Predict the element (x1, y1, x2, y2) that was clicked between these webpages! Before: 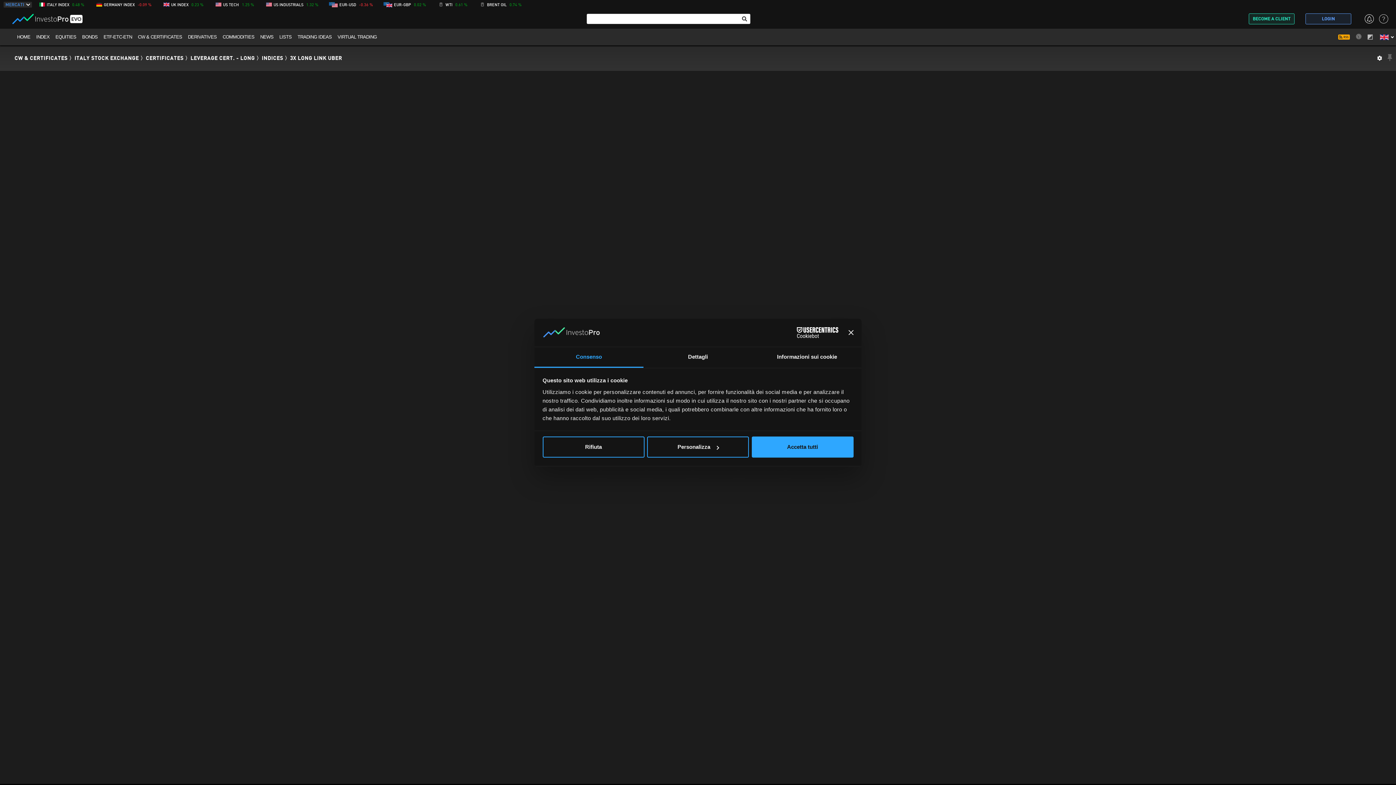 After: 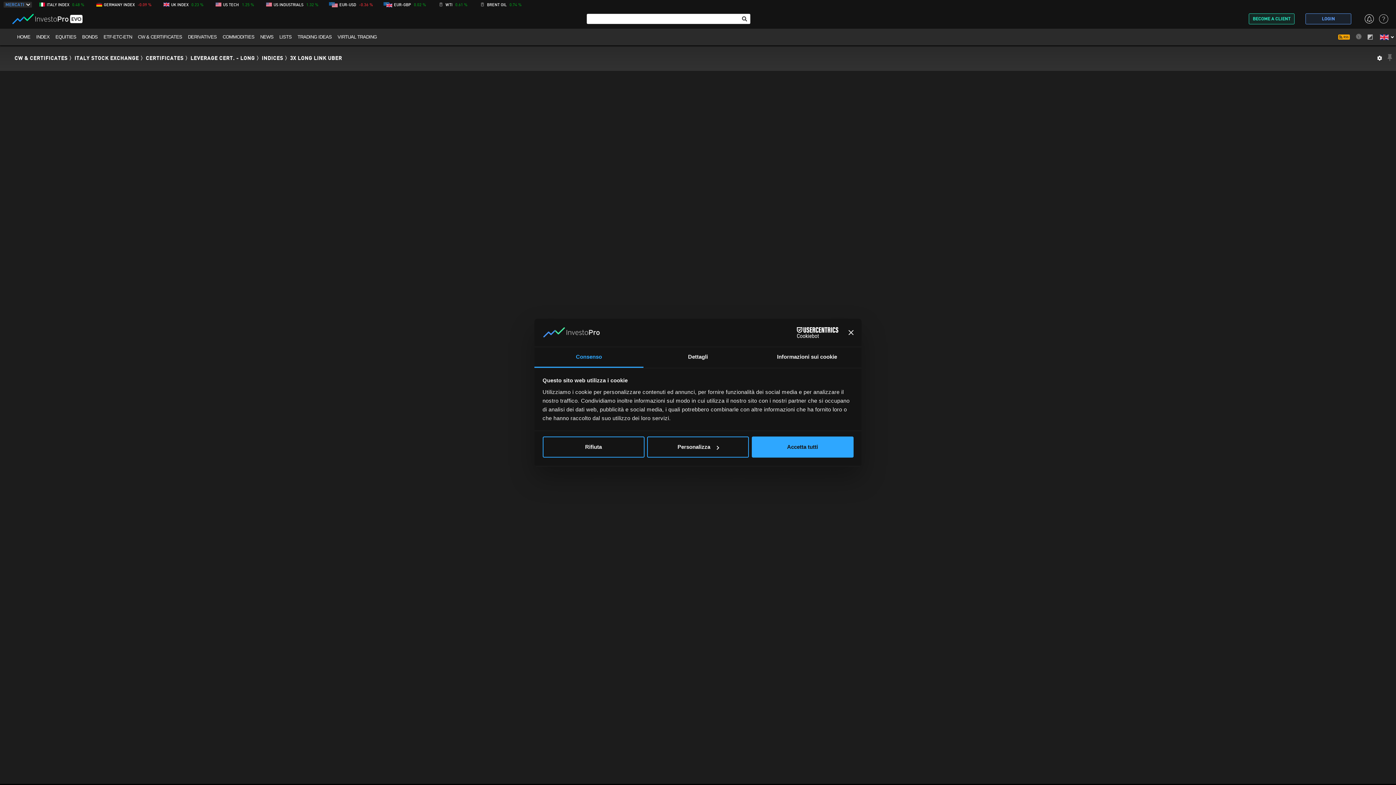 Action: label: Consenso bbox: (534, 347, 643, 367)